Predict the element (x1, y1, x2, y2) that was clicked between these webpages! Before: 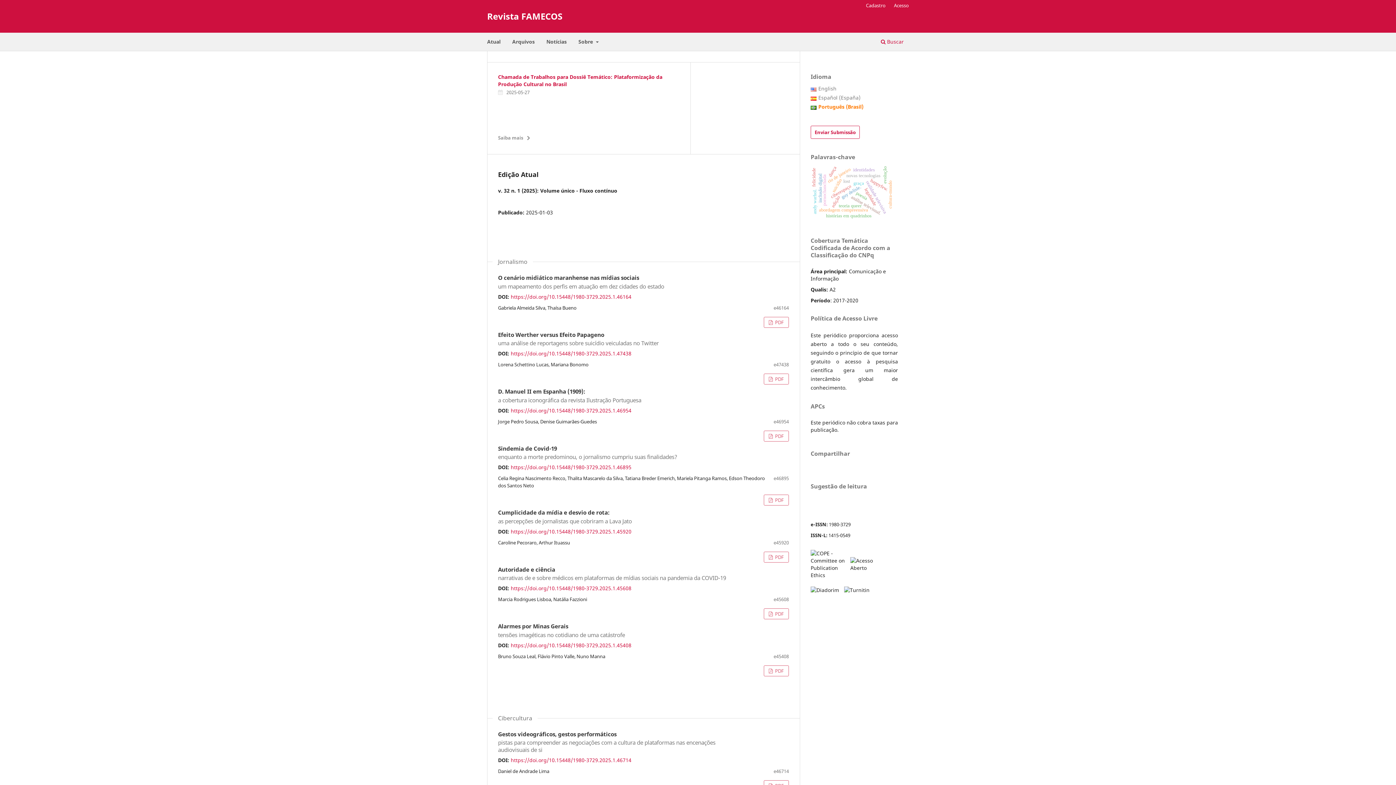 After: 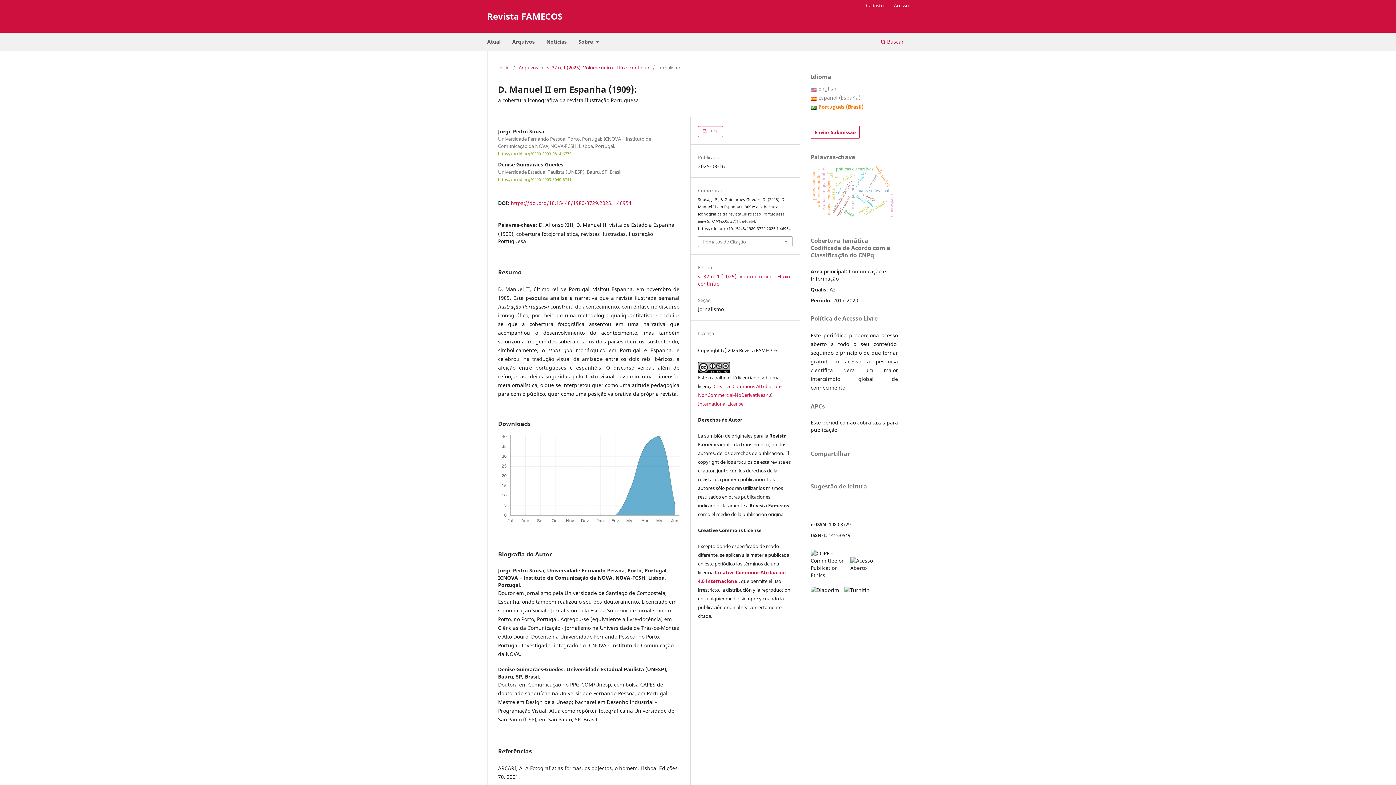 Action: bbox: (510, 407, 631, 414) label: https://doi.org/10.15448/1980-3729.2025.1.46954